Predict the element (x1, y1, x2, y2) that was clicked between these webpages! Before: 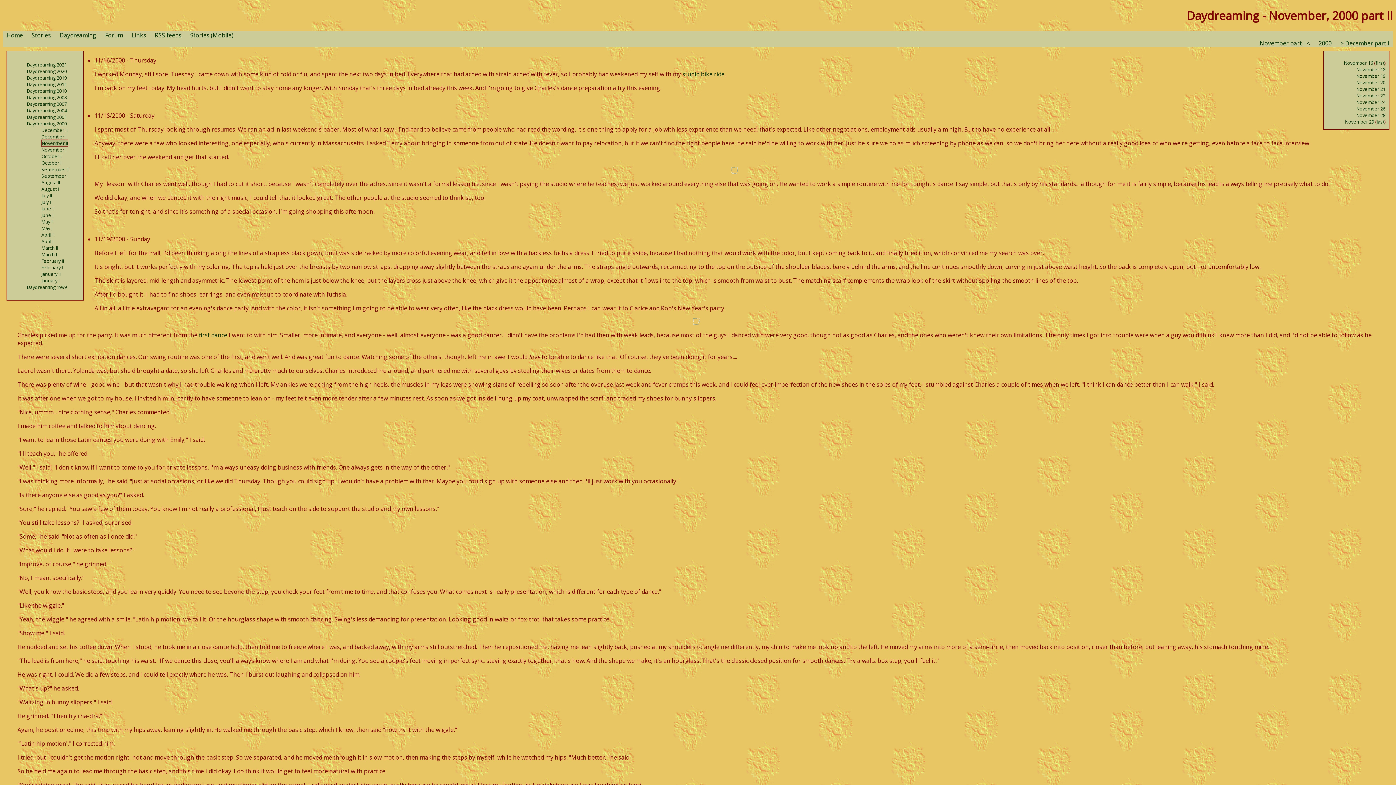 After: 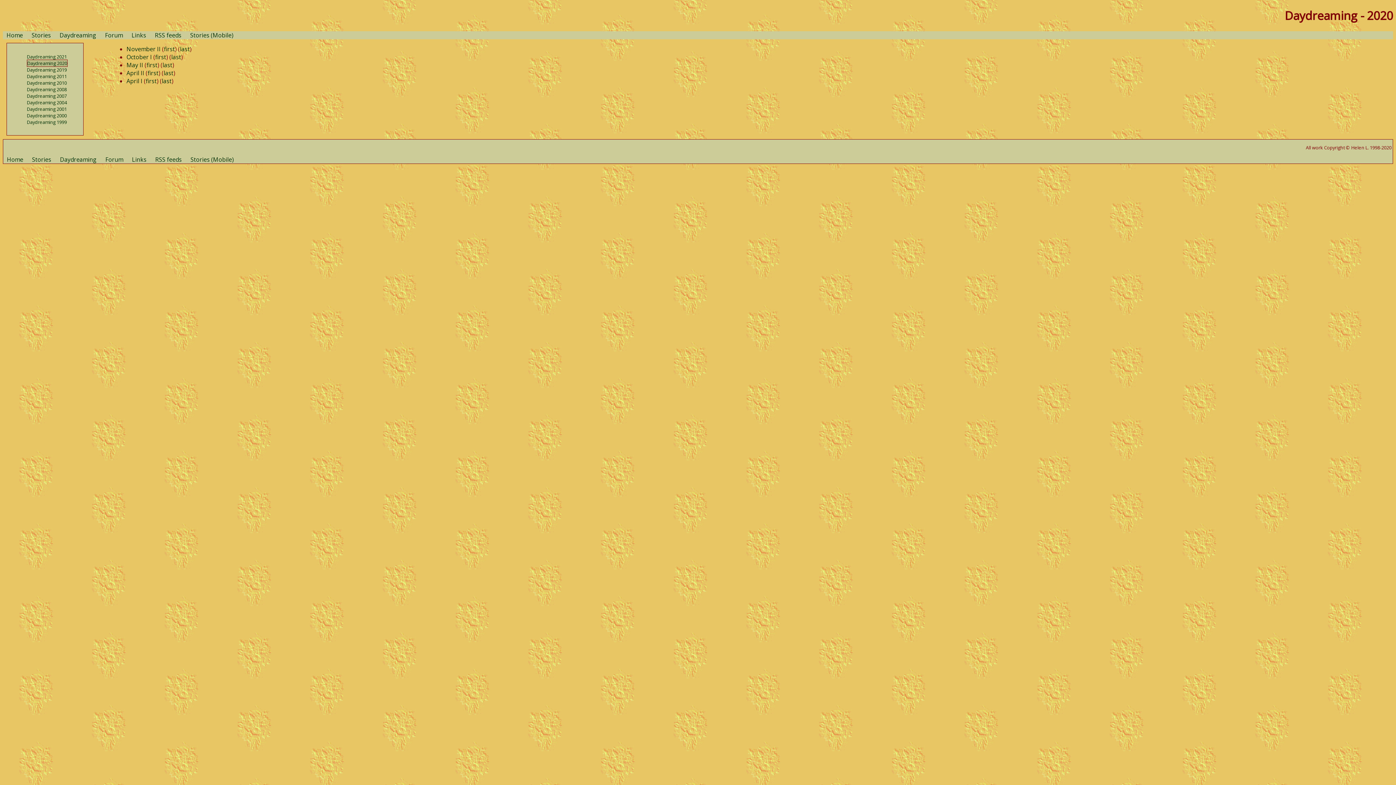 Action: bbox: (26, 67, 66, 74) label: Daydreaming 2020